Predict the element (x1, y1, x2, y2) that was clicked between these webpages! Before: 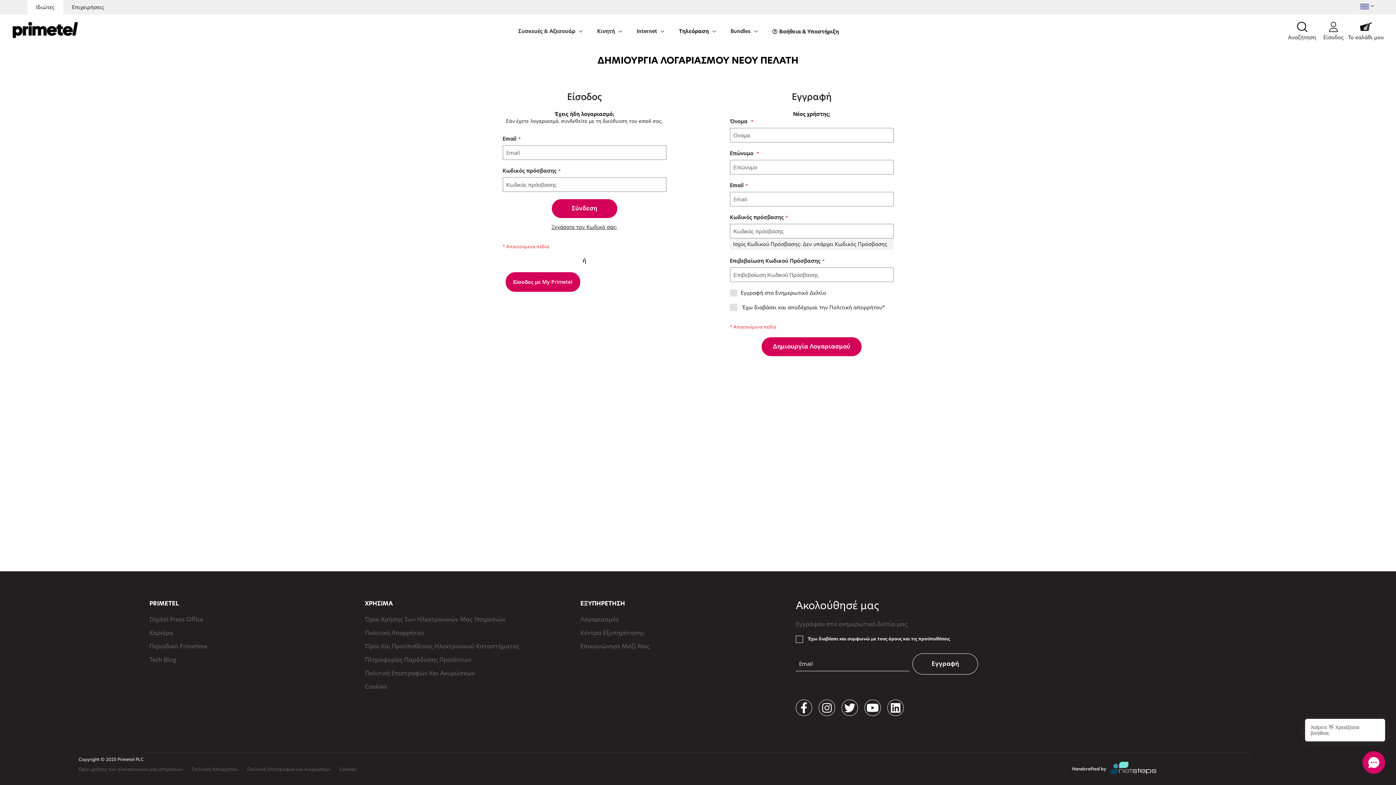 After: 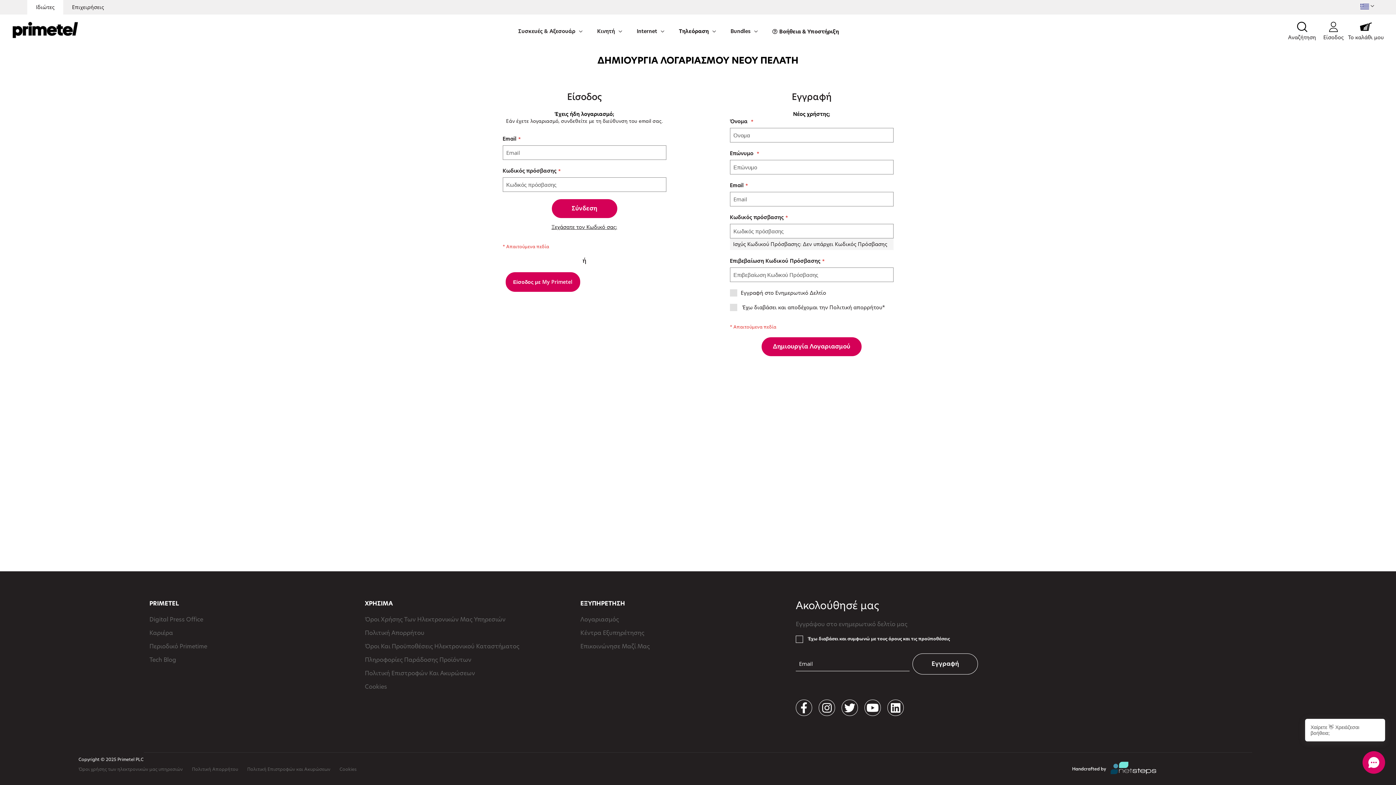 Action: bbox: (1329, 21, 1338, 33)